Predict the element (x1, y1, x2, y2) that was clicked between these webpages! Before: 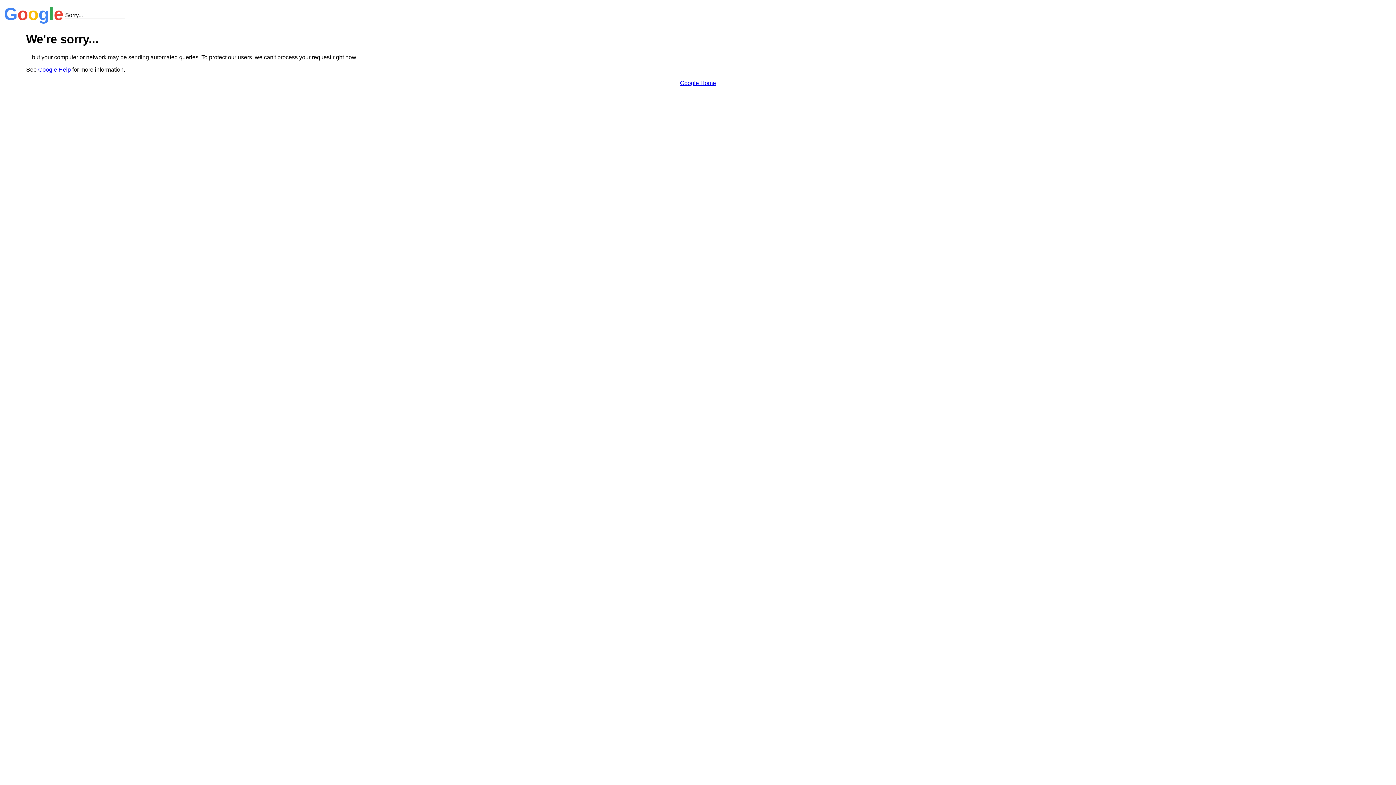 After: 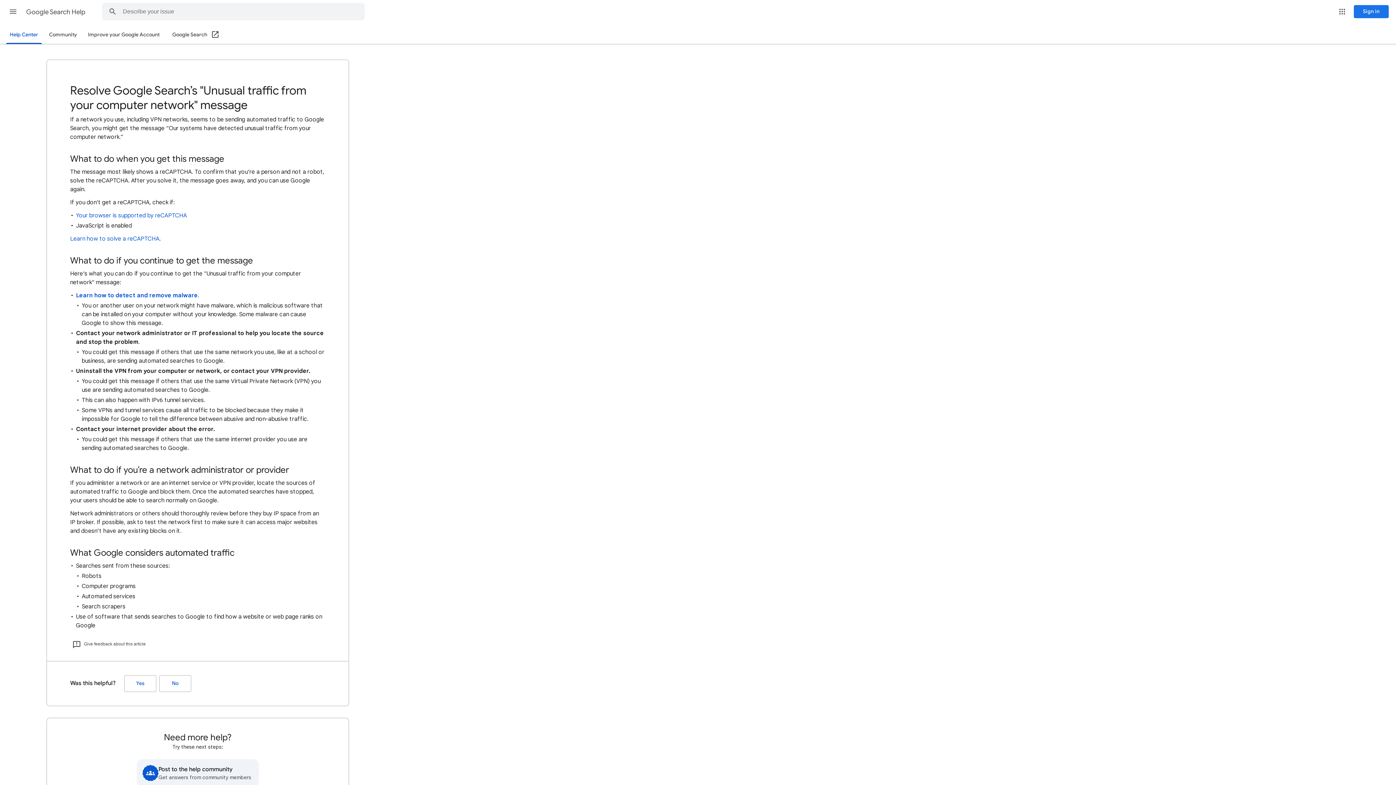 Action: bbox: (38, 66, 70, 72) label: Google Help